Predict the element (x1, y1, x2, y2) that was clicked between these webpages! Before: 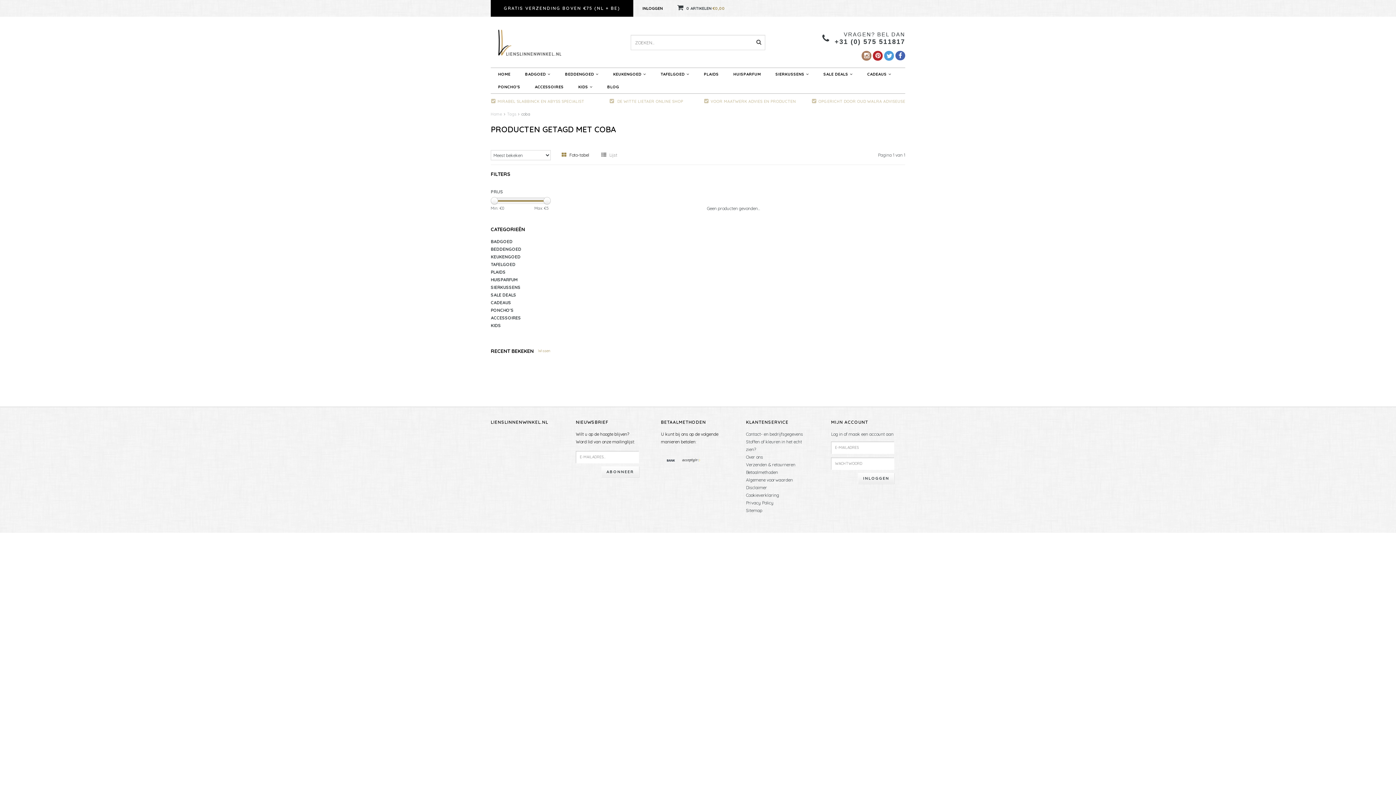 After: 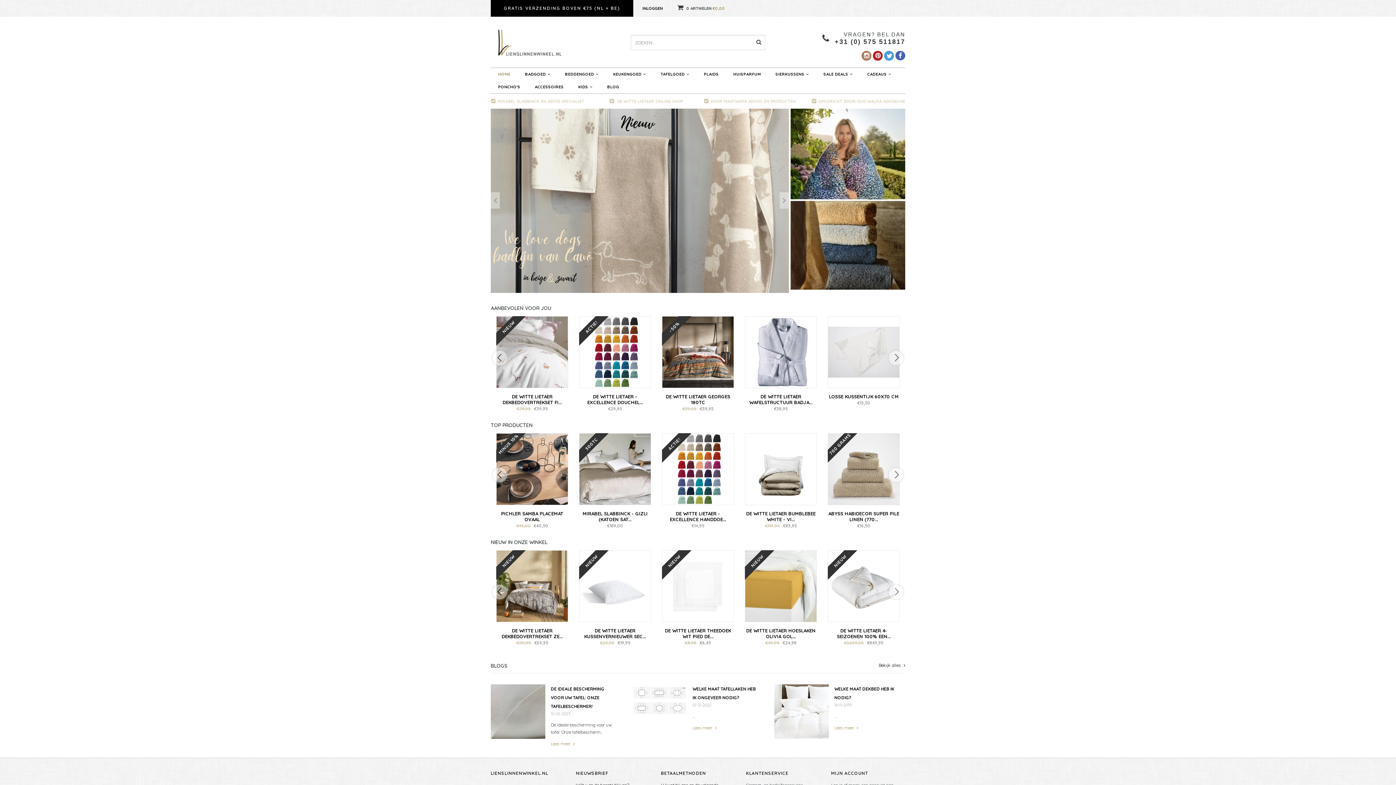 Action: label: HOME bbox: (490, 68, 517, 80)